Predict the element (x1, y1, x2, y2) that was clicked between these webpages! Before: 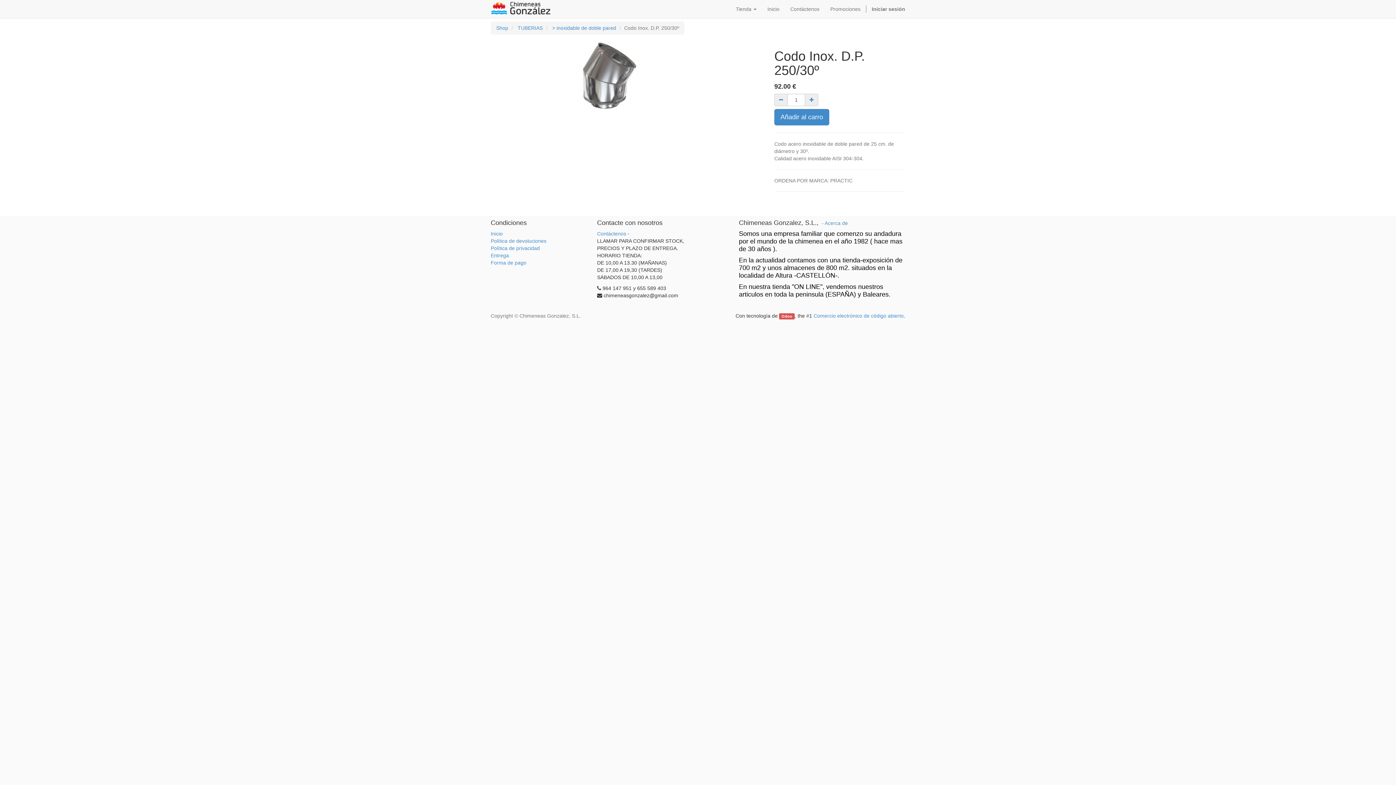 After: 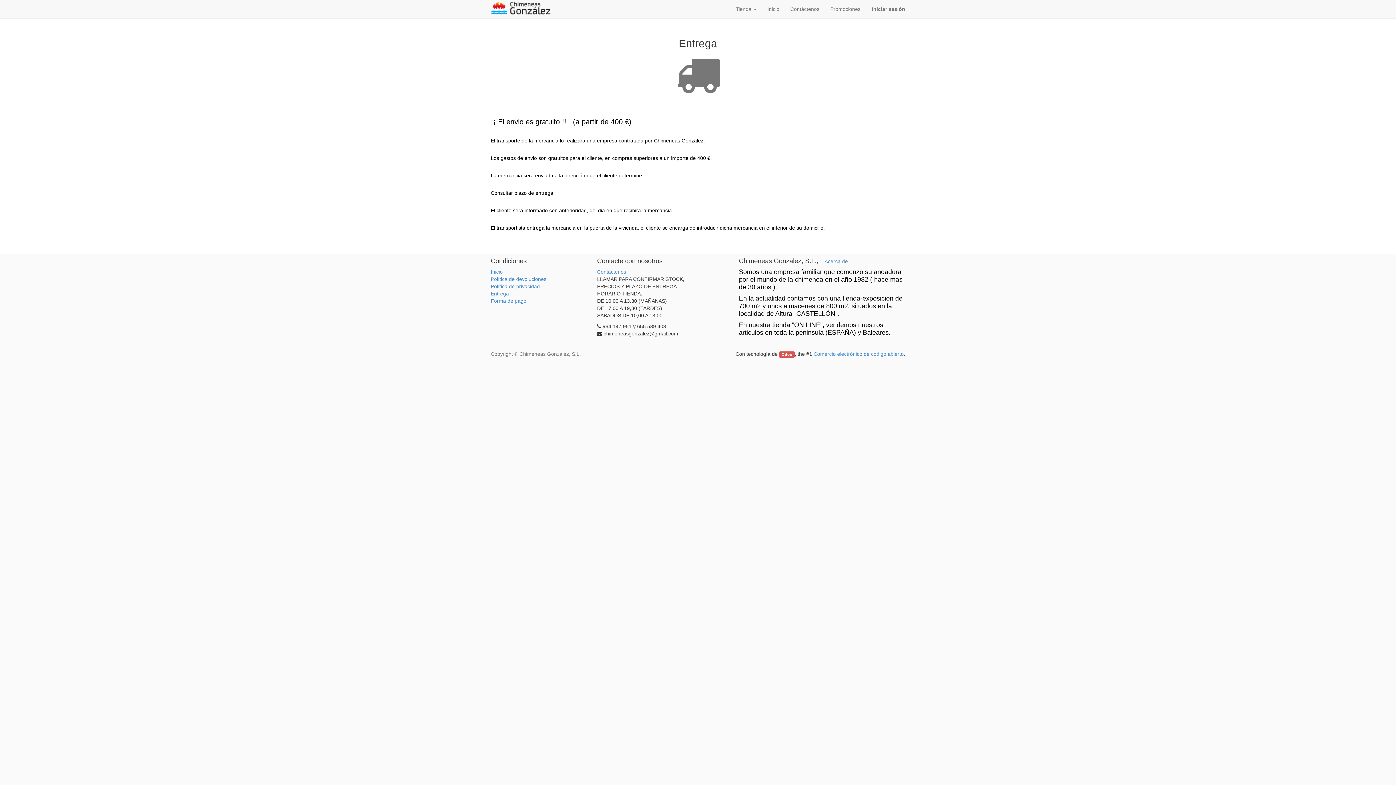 Action: bbox: (490, 252, 509, 258) label: Entrega